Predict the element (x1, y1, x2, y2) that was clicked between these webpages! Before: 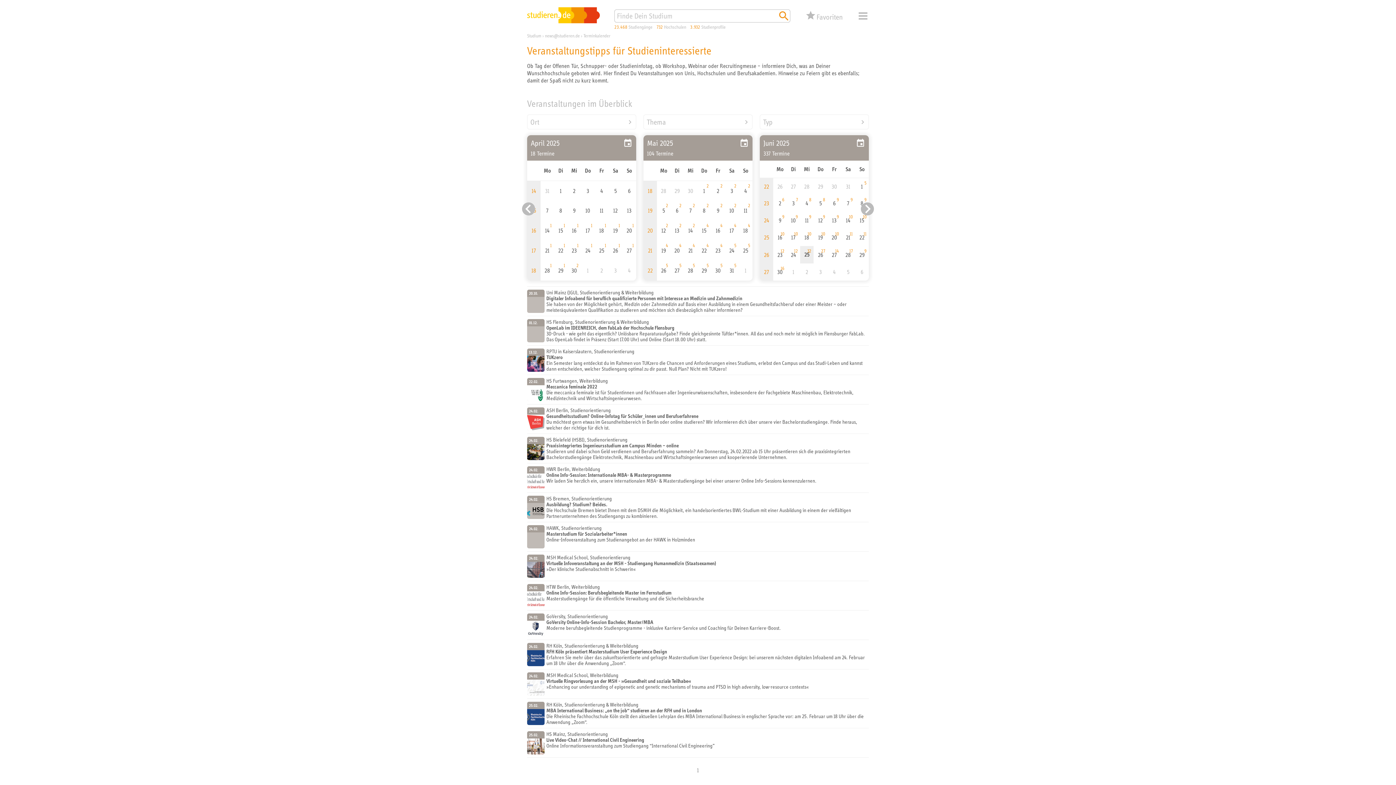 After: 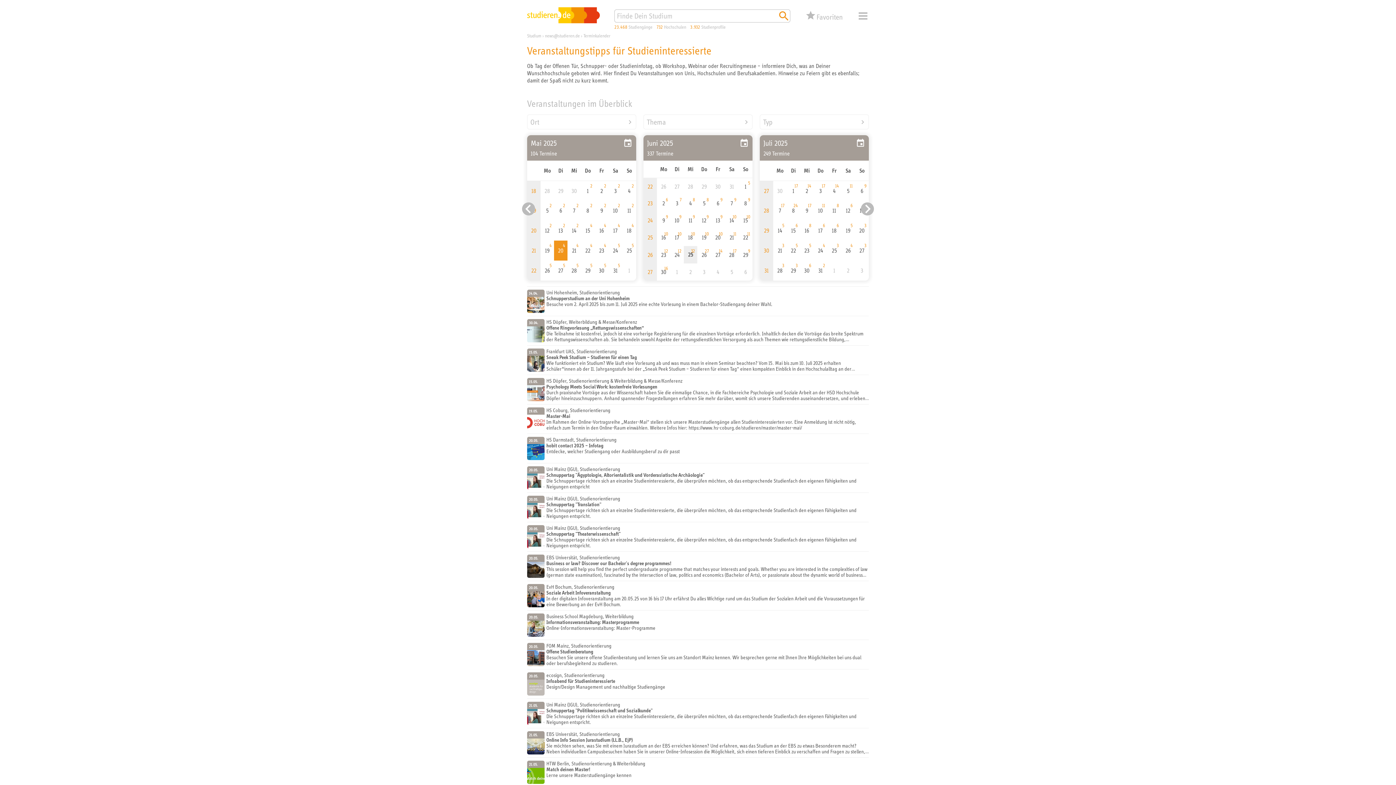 Action: bbox: (670, 240, 684, 260) label: 20
4